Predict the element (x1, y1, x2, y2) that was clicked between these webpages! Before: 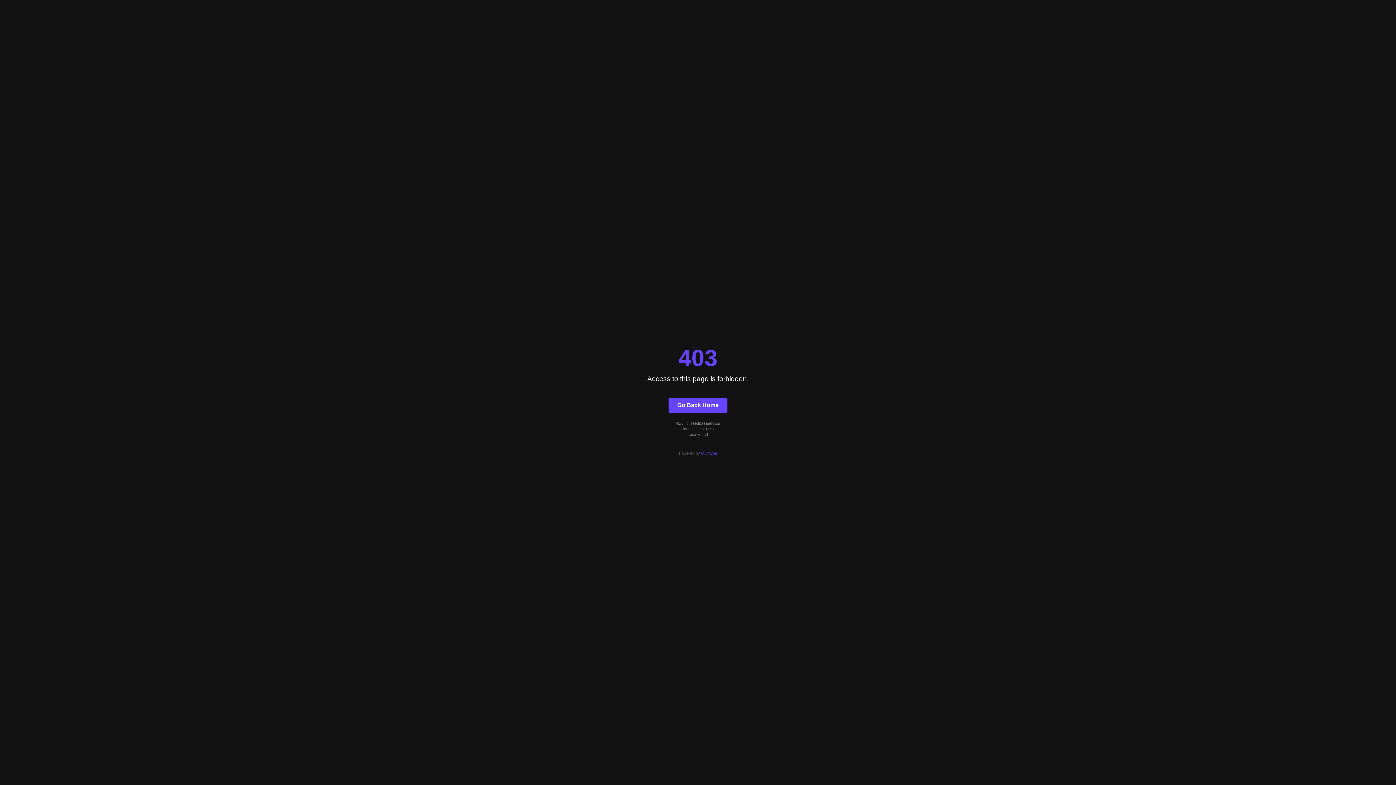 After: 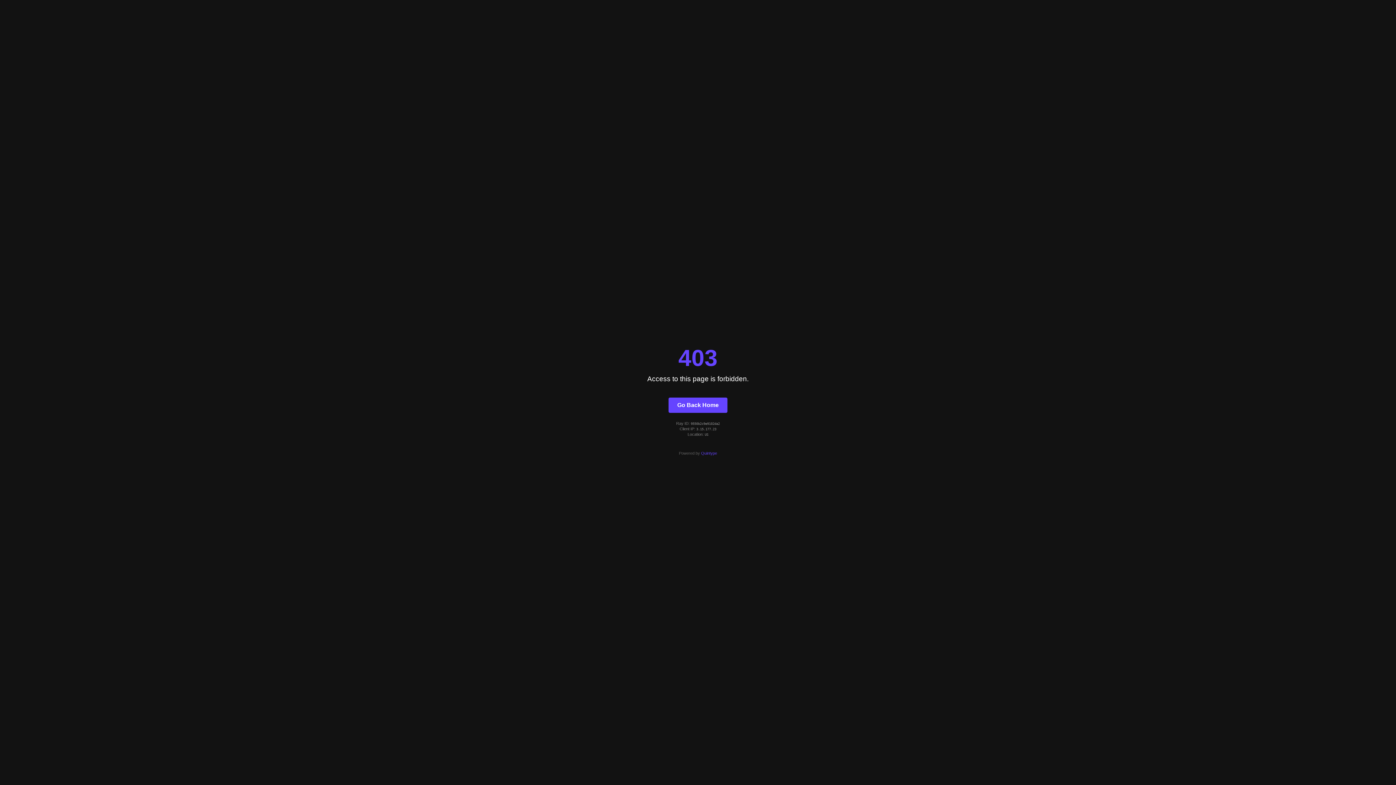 Action: bbox: (668, 397, 727, 412) label: Go Back Home